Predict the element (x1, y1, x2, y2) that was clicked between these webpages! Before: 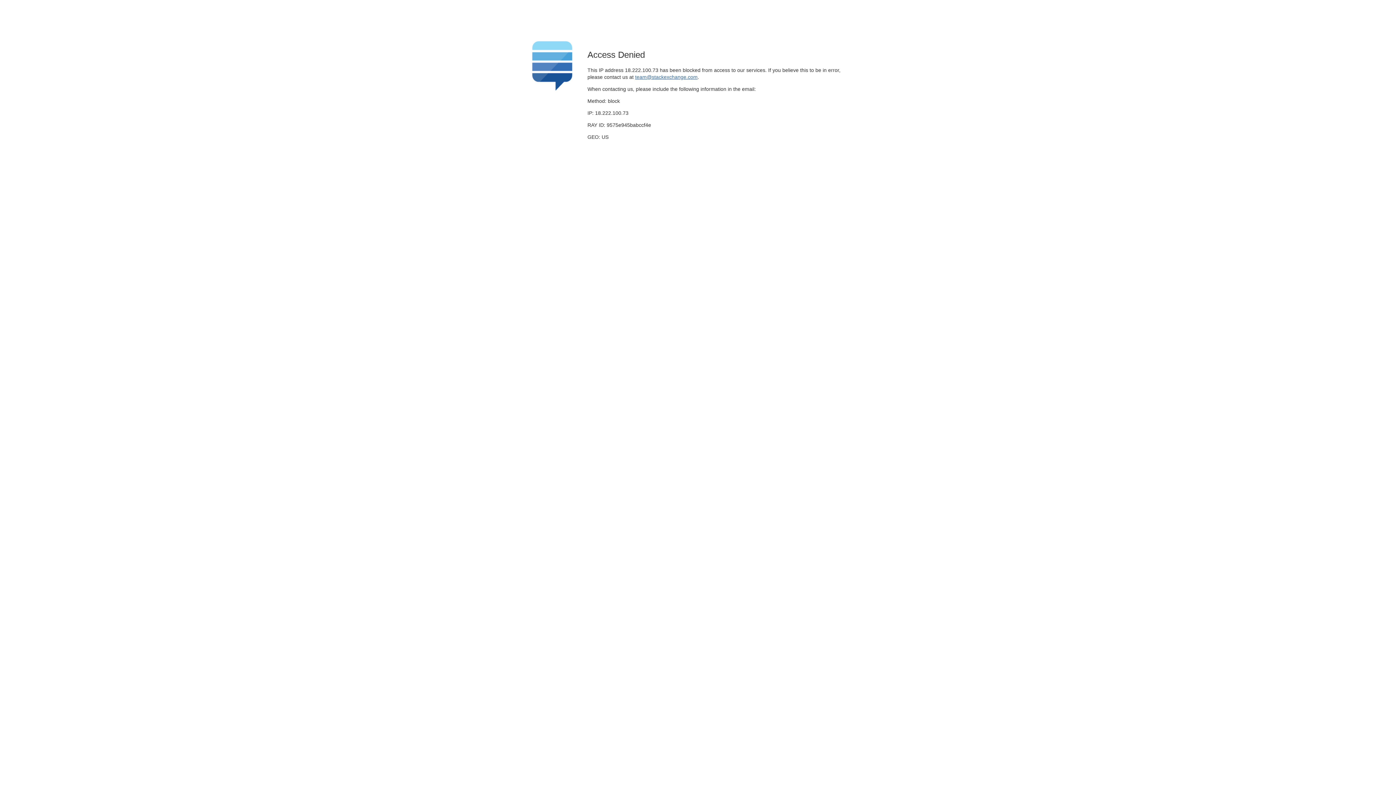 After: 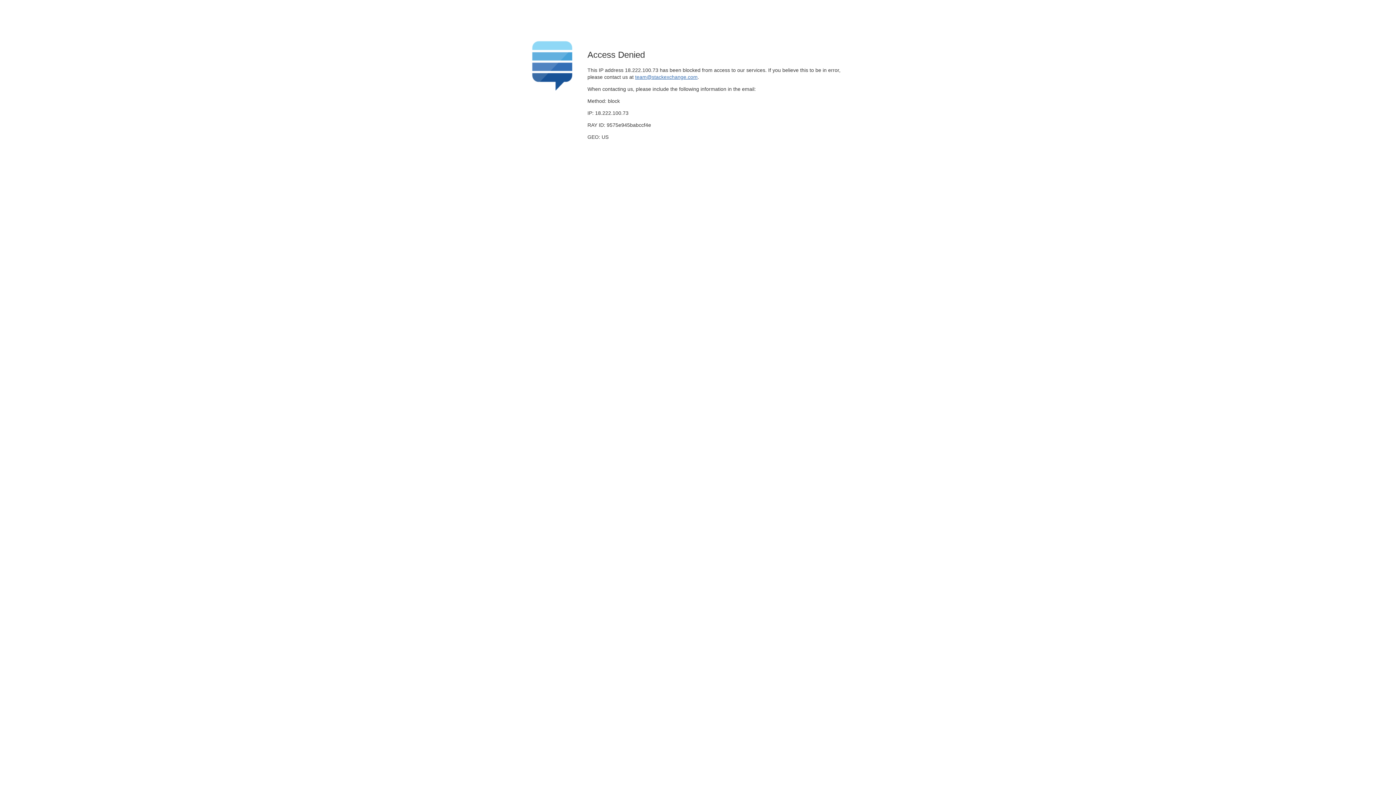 Action: label: team@stackexchange.com bbox: (635, 74, 697, 79)